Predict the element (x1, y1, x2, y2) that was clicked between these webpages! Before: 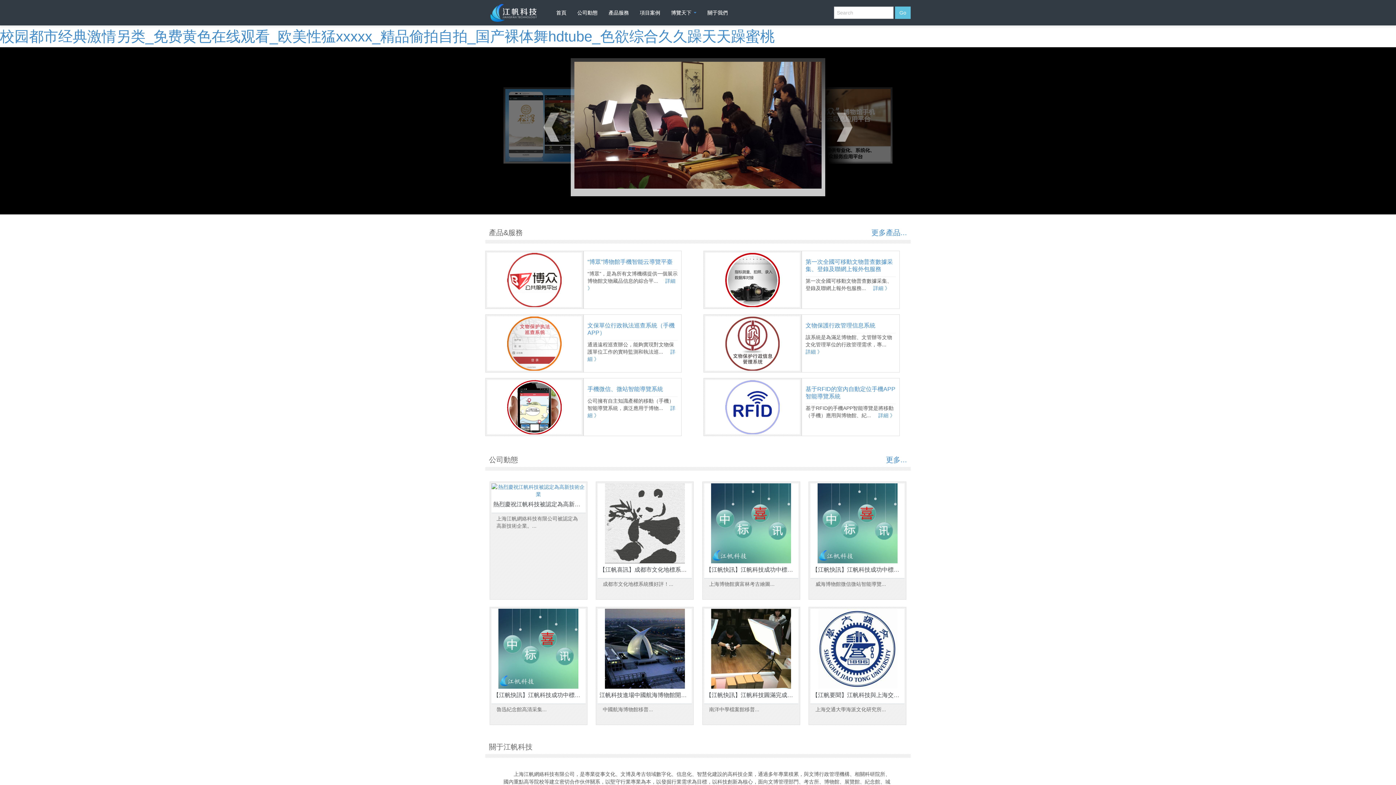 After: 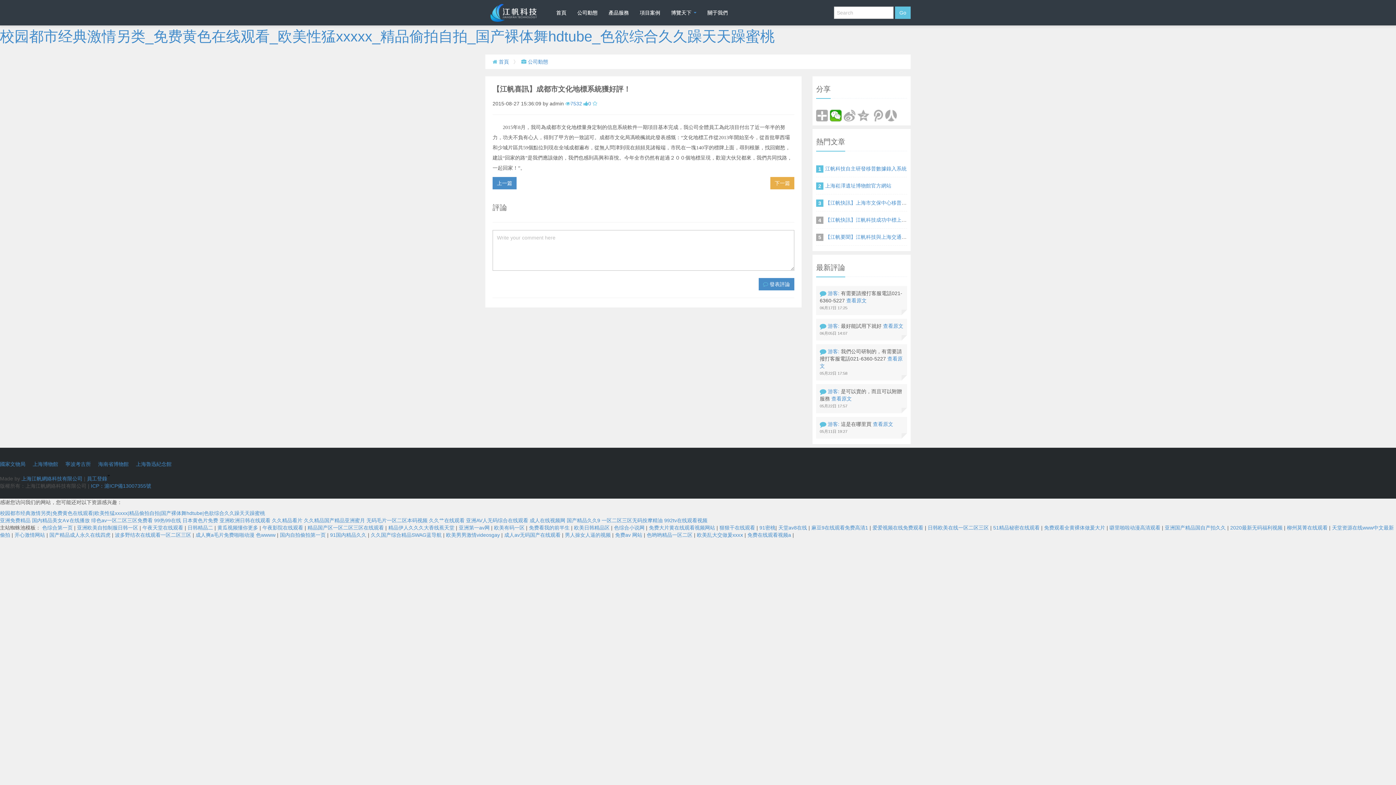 Action: bbox: (602, 581, 673, 587) label: 成都市文化地標系統獲好評！...